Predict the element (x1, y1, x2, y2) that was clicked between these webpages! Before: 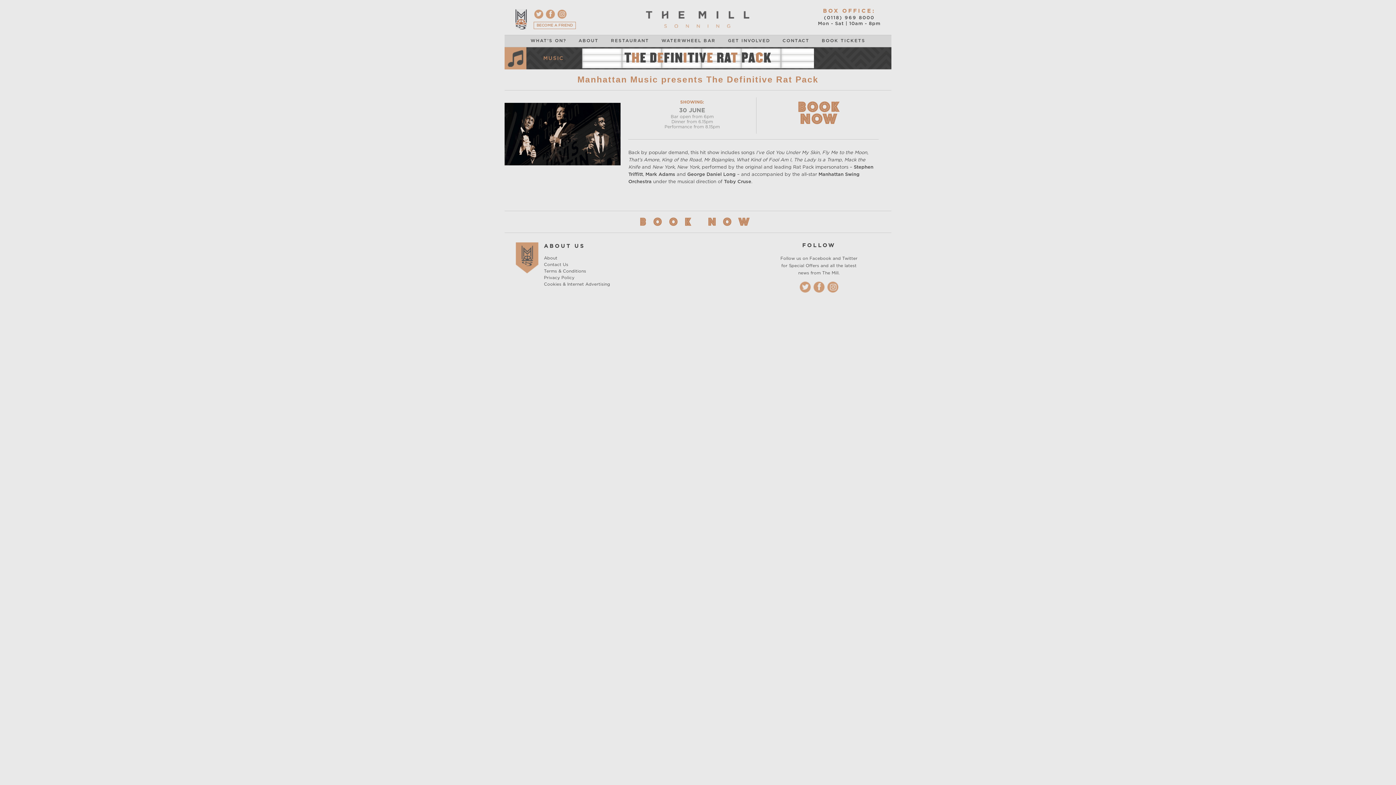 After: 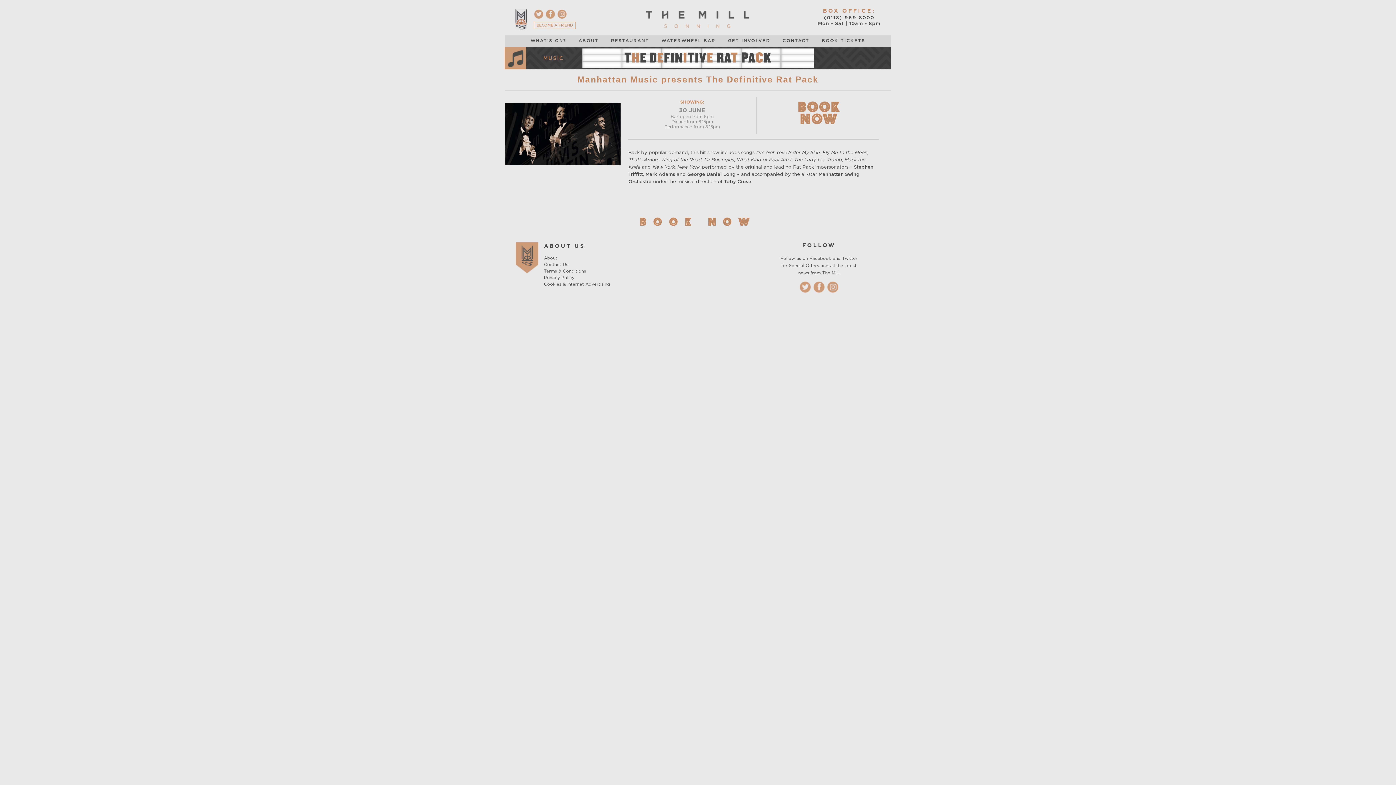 Action: bbox: (826, 290, 839, 294)